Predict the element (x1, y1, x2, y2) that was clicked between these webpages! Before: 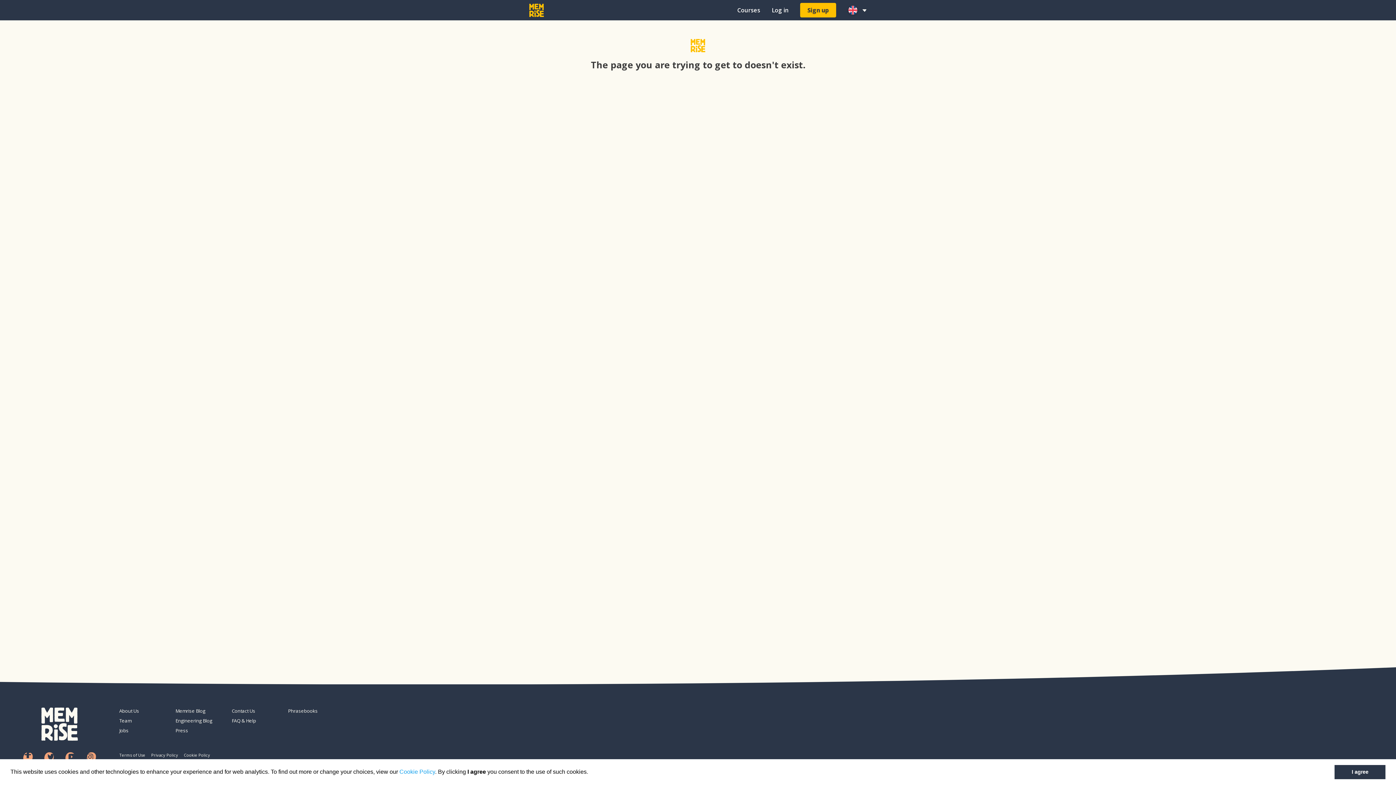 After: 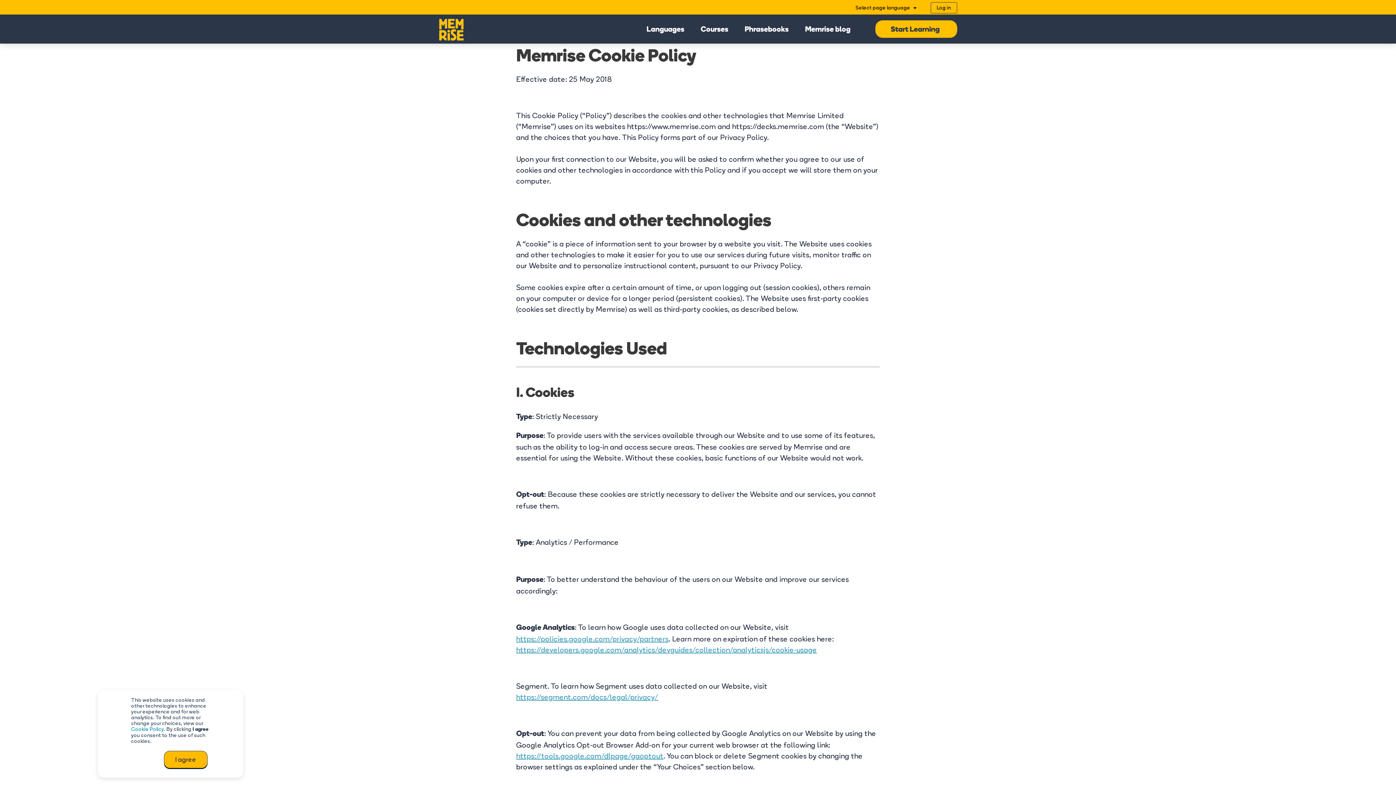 Action: bbox: (184, 751, 210, 759) label: Cookie Policy